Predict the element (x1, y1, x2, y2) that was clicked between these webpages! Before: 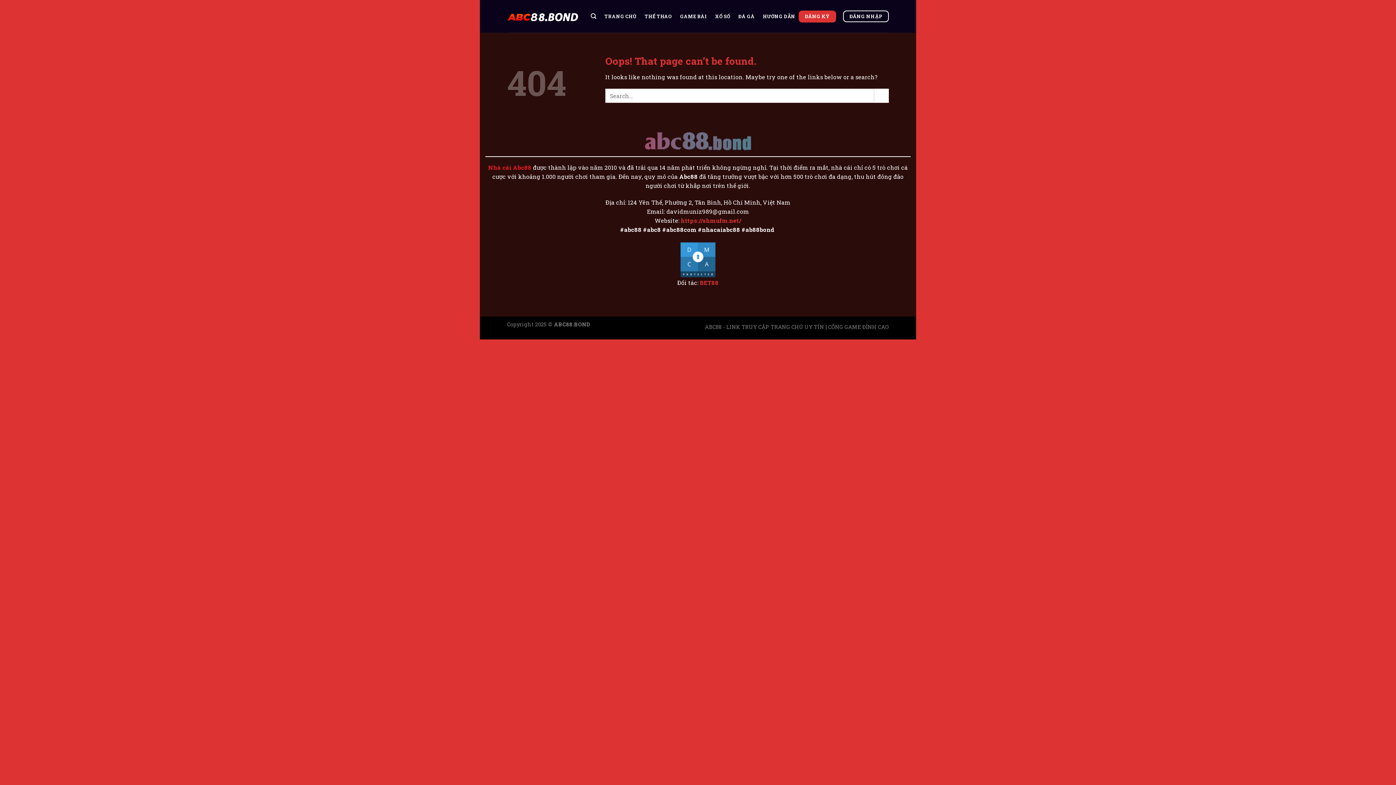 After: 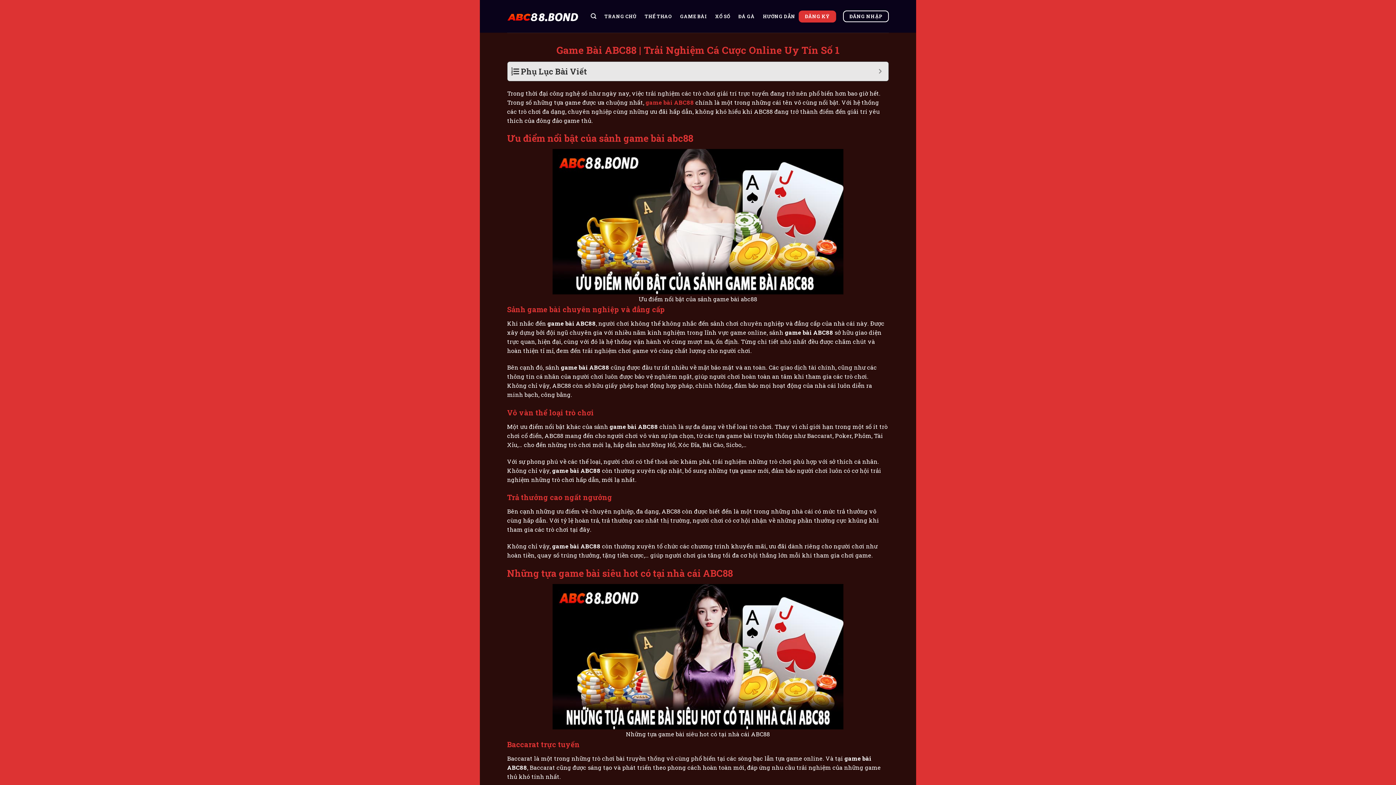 Action: label: GAME BÀI bbox: (680, 9, 707, 22)